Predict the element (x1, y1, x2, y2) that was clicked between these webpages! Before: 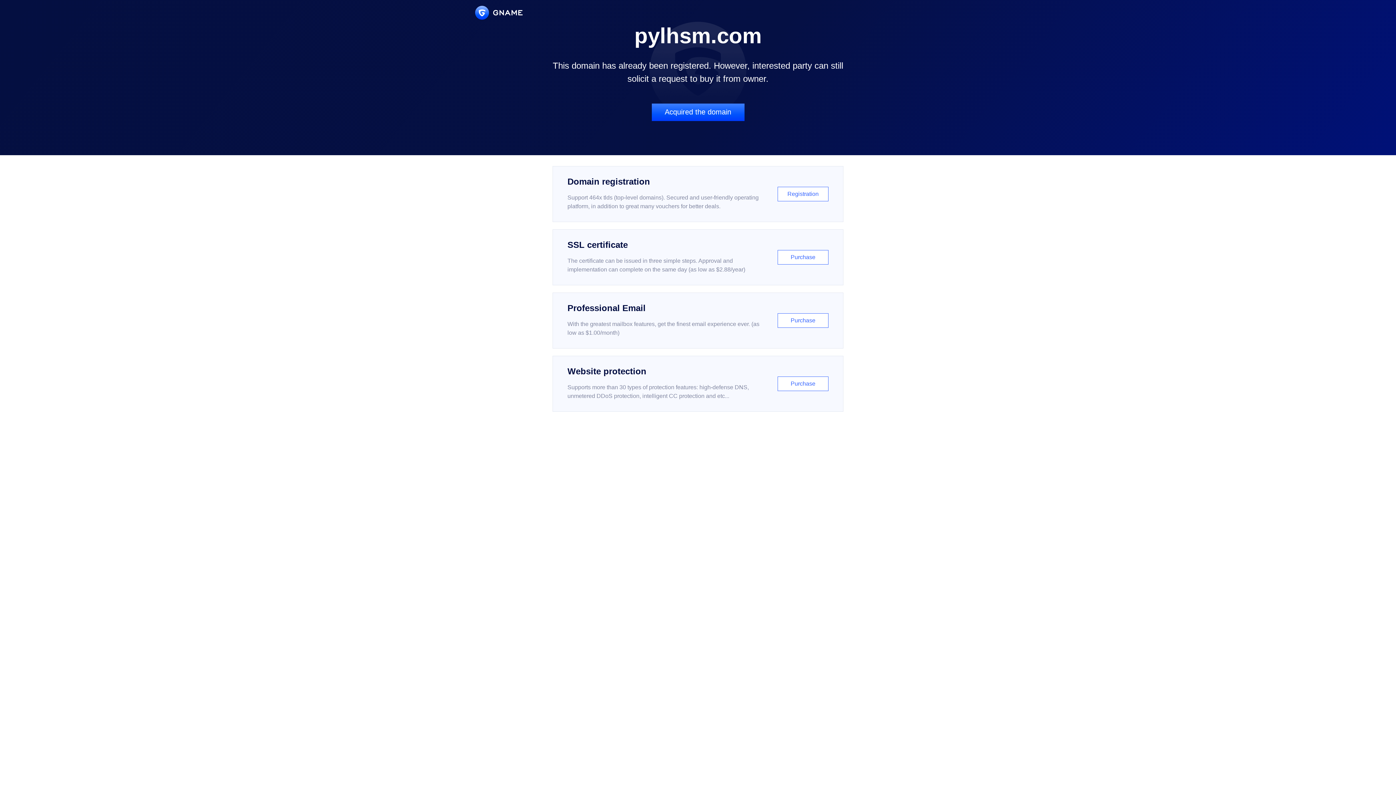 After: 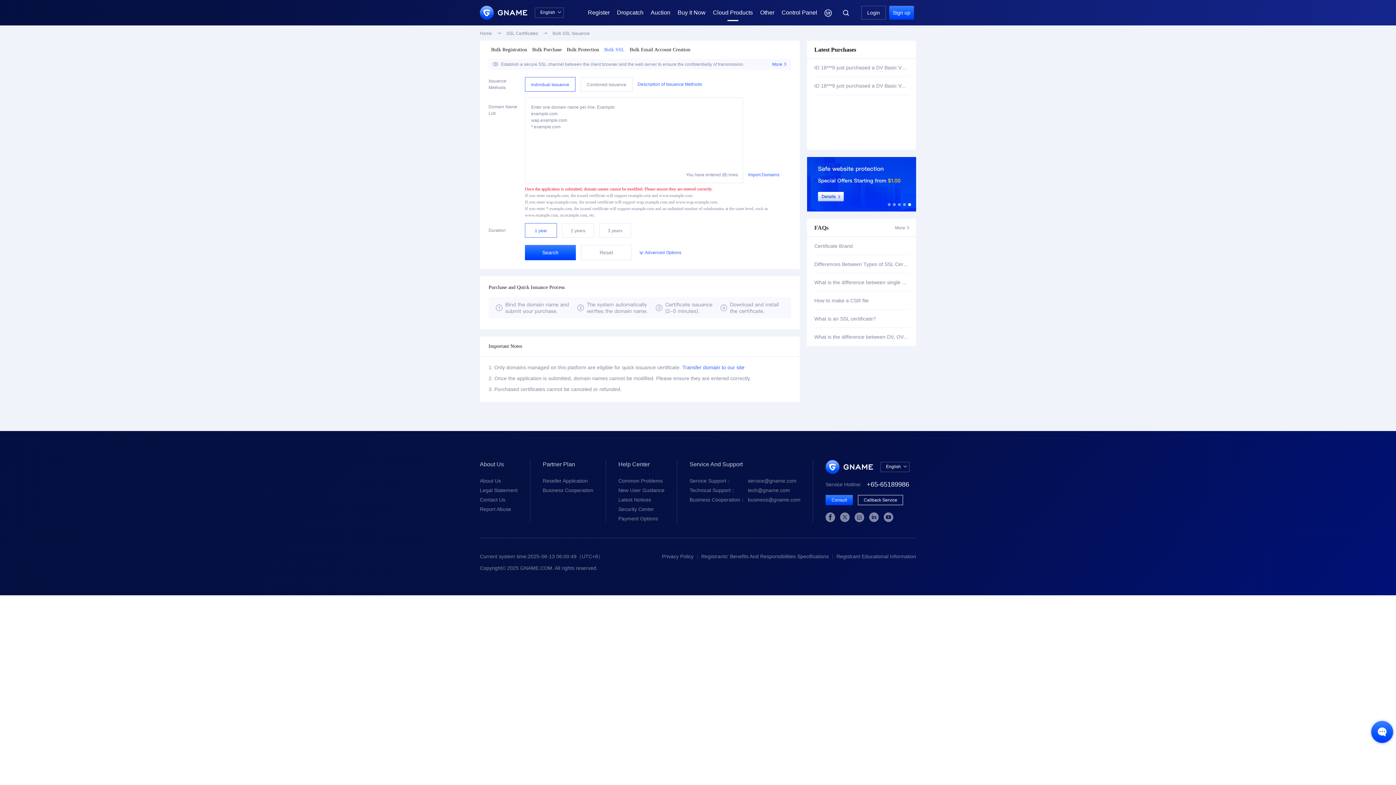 Action: bbox: (552, 229, 843, 285) label: SSL certificate

The certificate can be issued in three simple steps. Approval and implementation can complete on the same day (as low as $2.88/year)

Purchase